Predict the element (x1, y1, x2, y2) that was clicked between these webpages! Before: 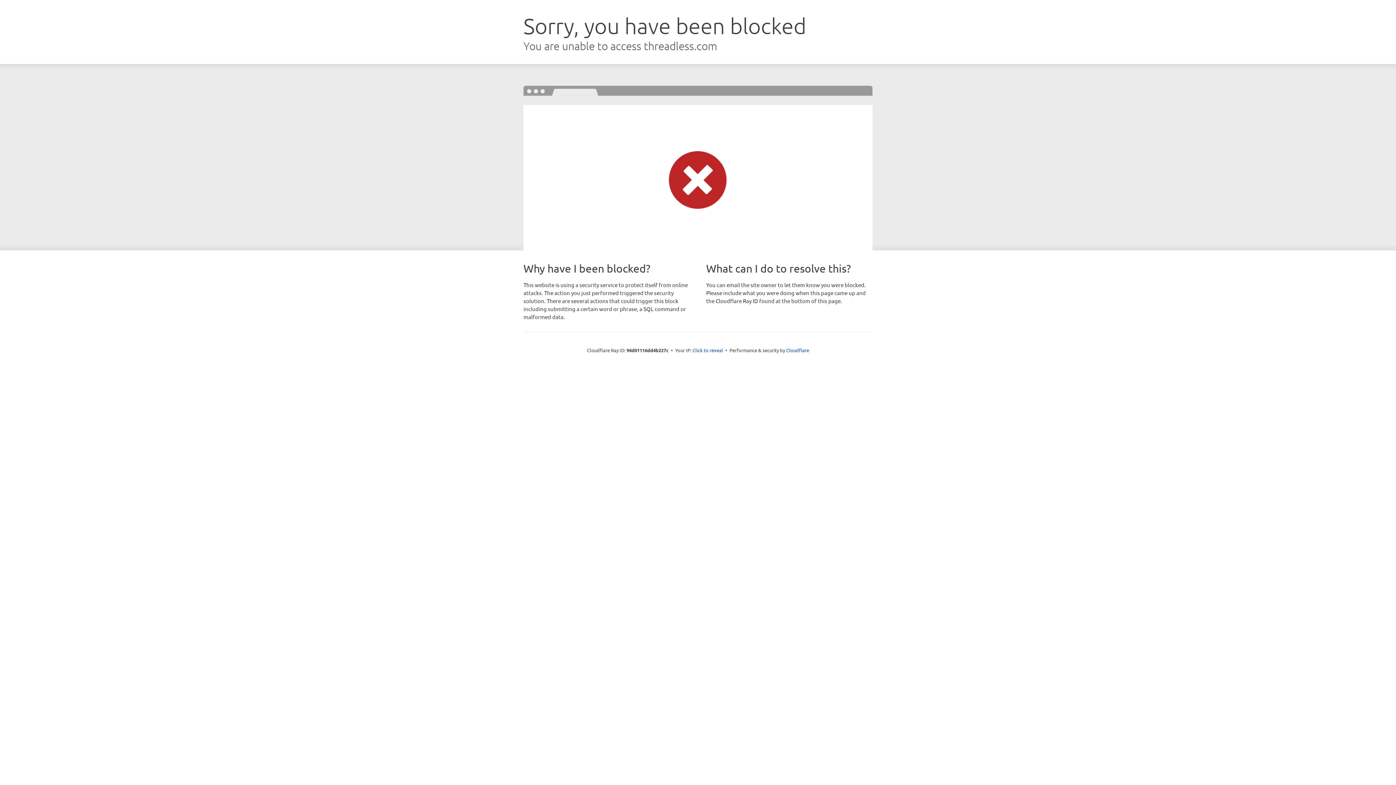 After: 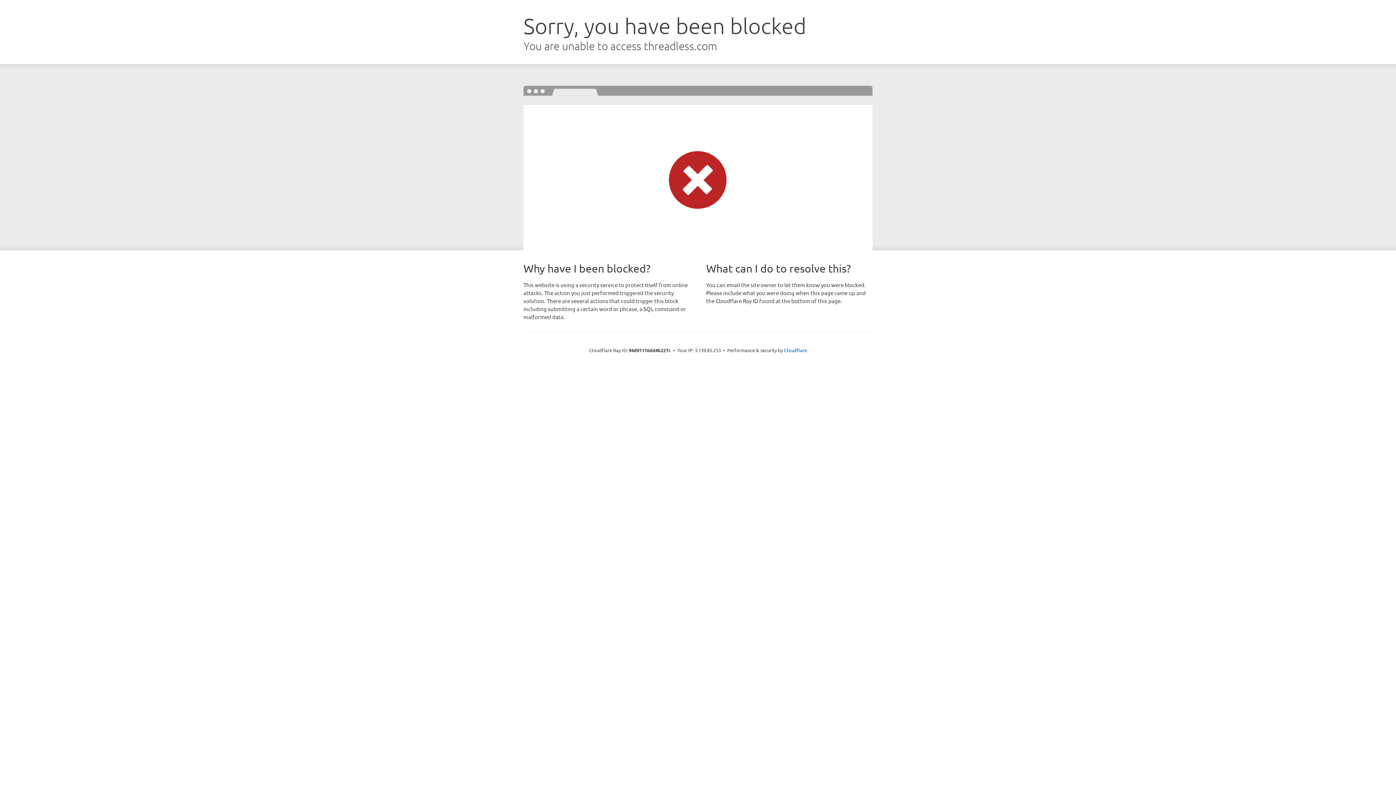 Action: bbox: (692, 346, 723, 353) label: Click to reveal